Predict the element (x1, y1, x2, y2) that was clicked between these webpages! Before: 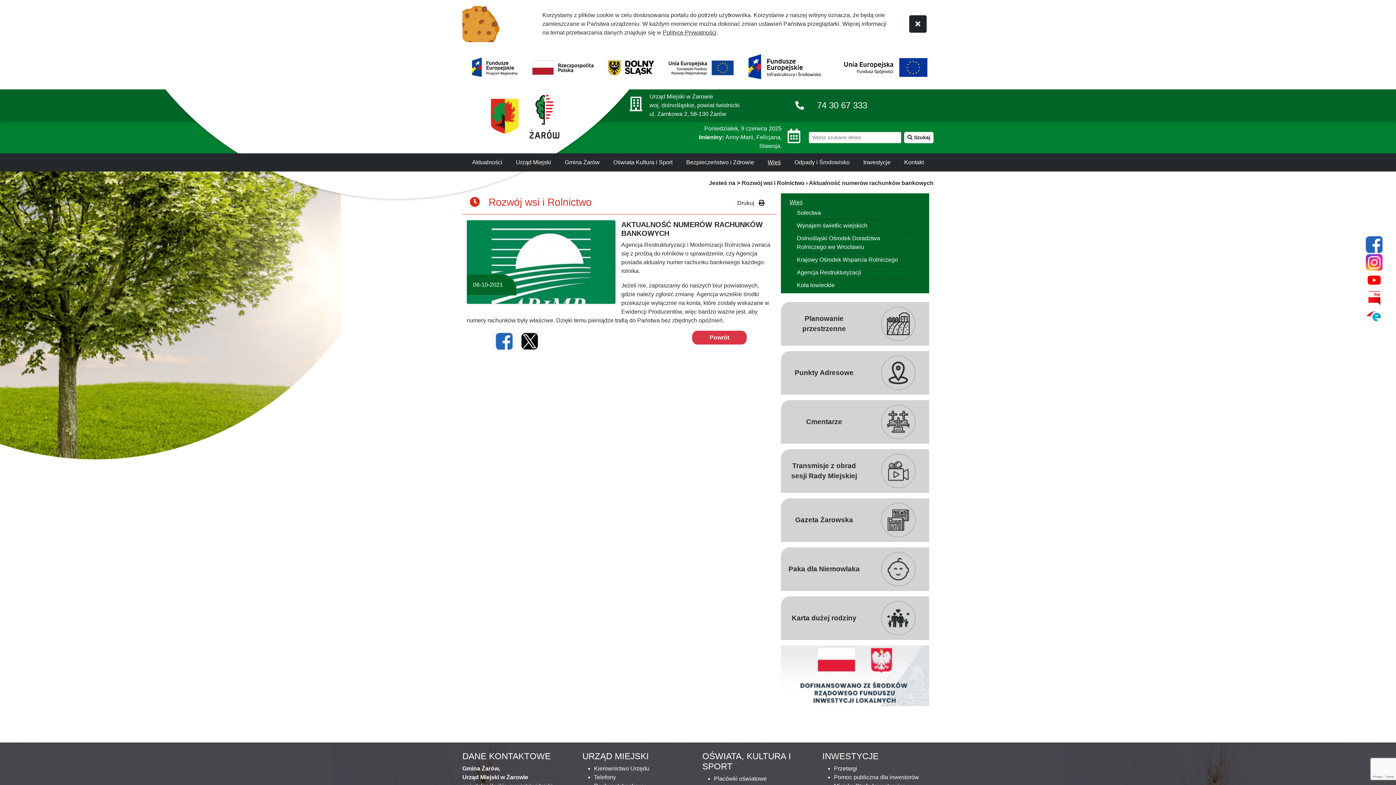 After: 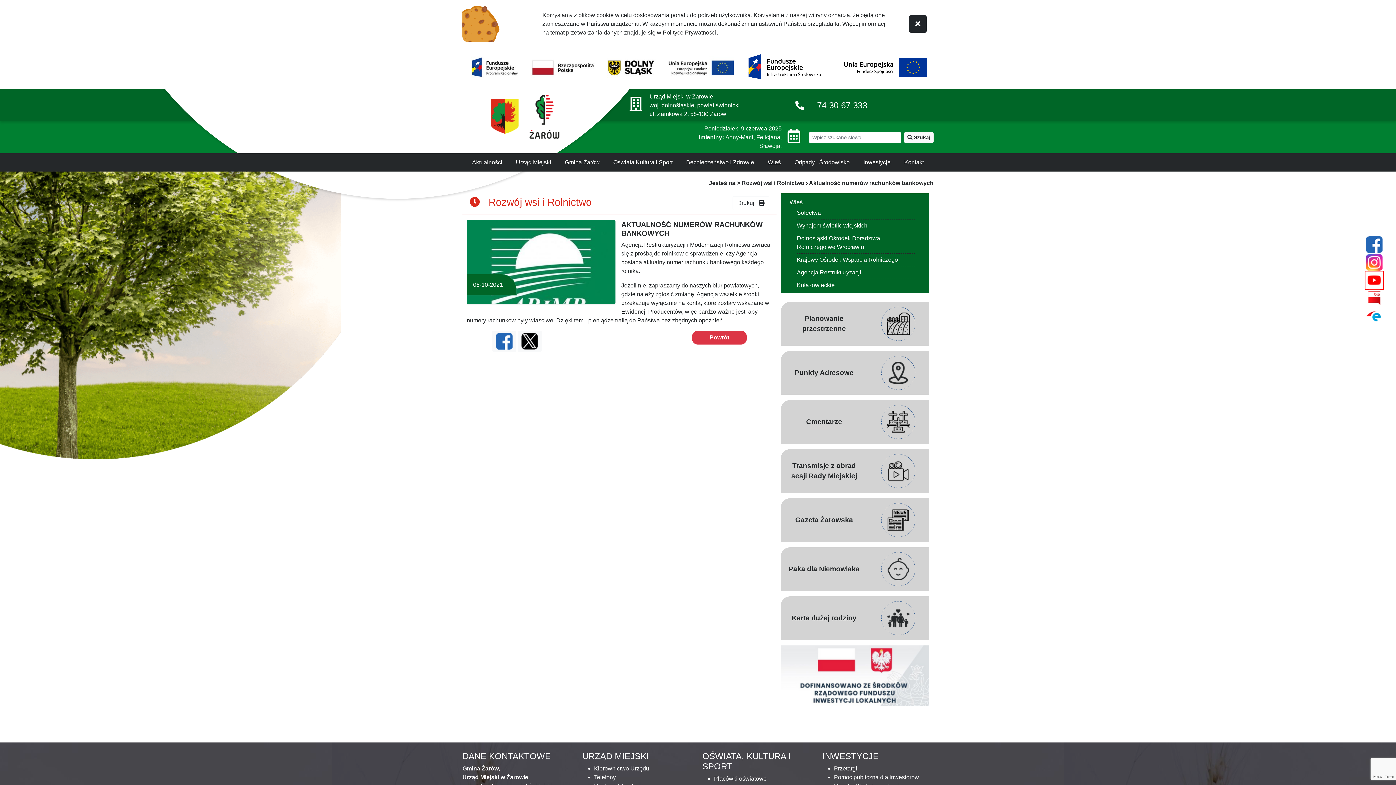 Action: bbox: (1365, 271, 1383, 289)